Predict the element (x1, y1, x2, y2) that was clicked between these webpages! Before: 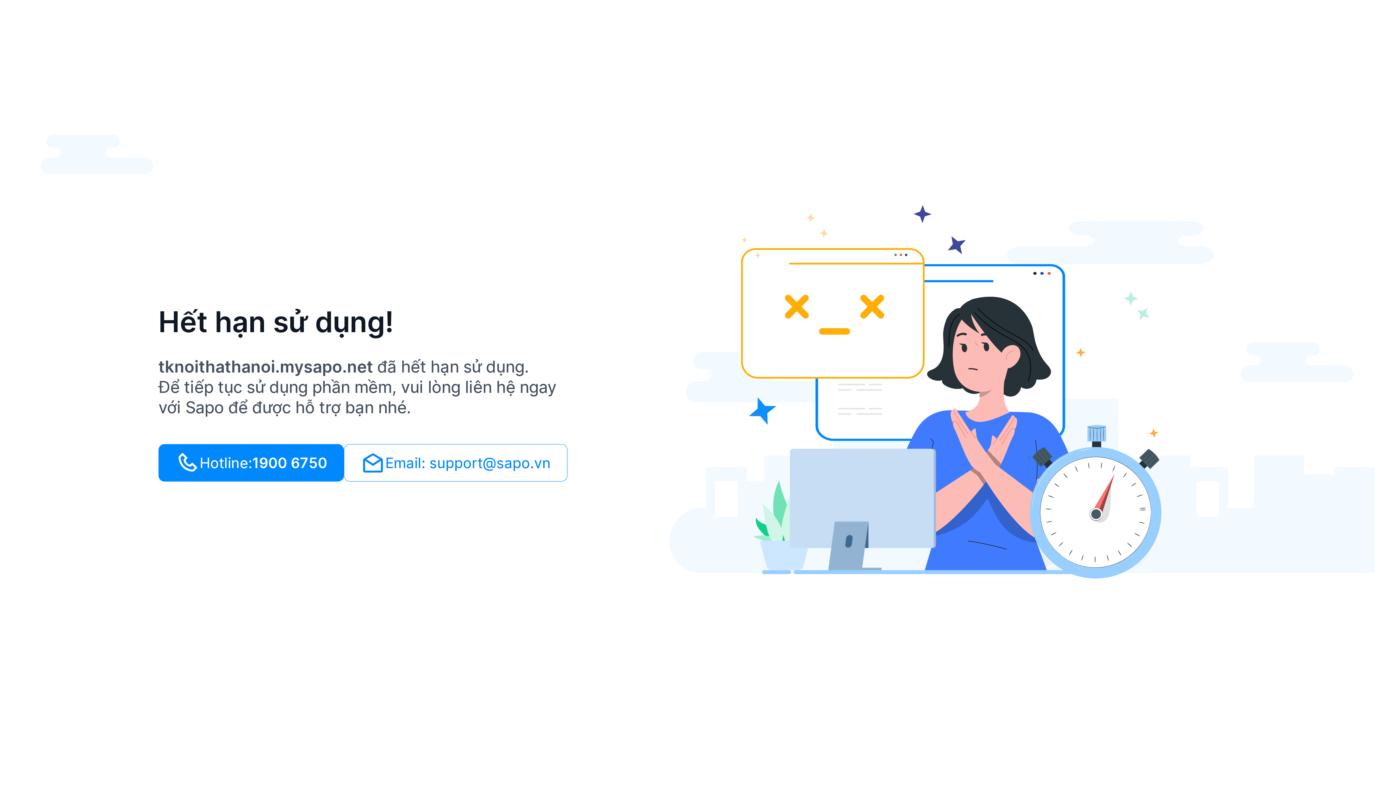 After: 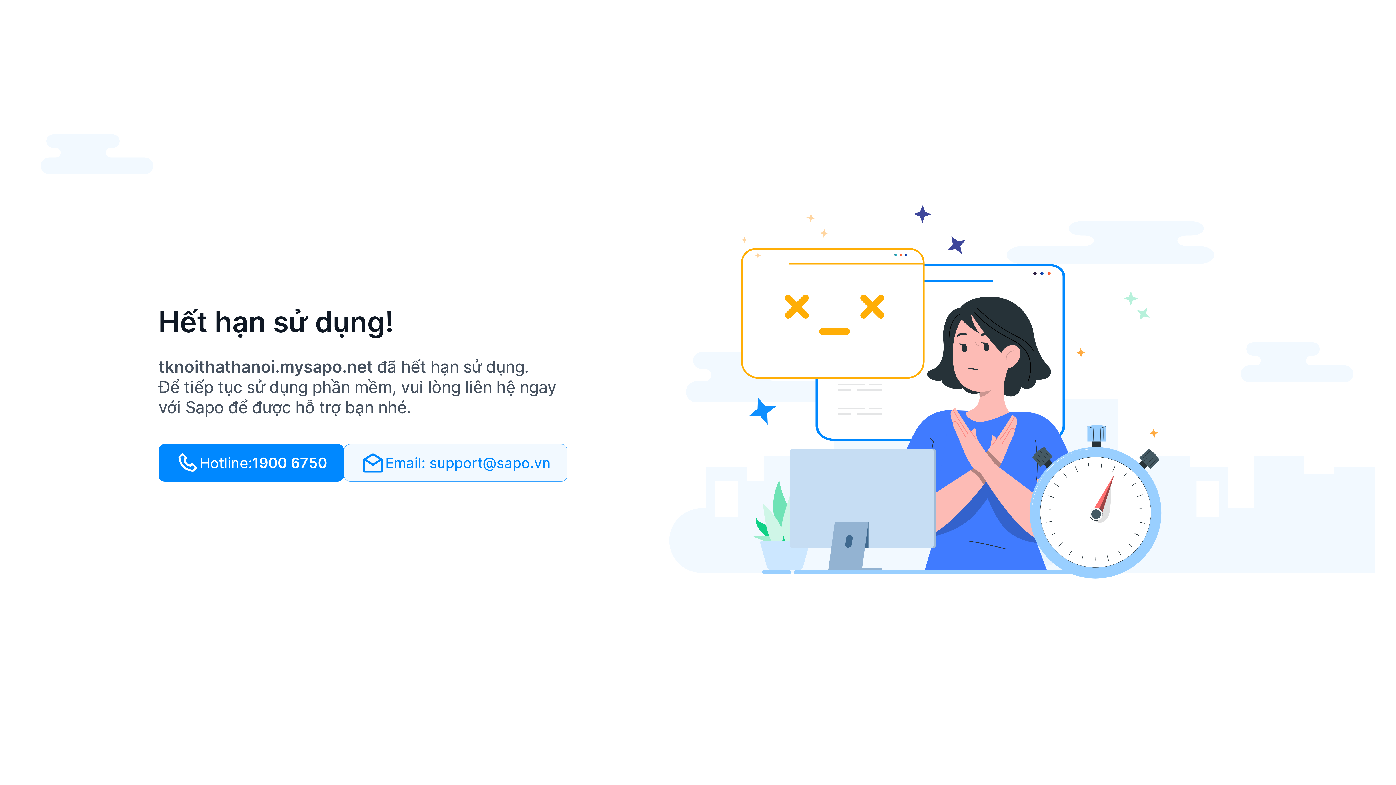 Action: bbox: (344, 444, 567, 481) label: Email: support@sapo.vn